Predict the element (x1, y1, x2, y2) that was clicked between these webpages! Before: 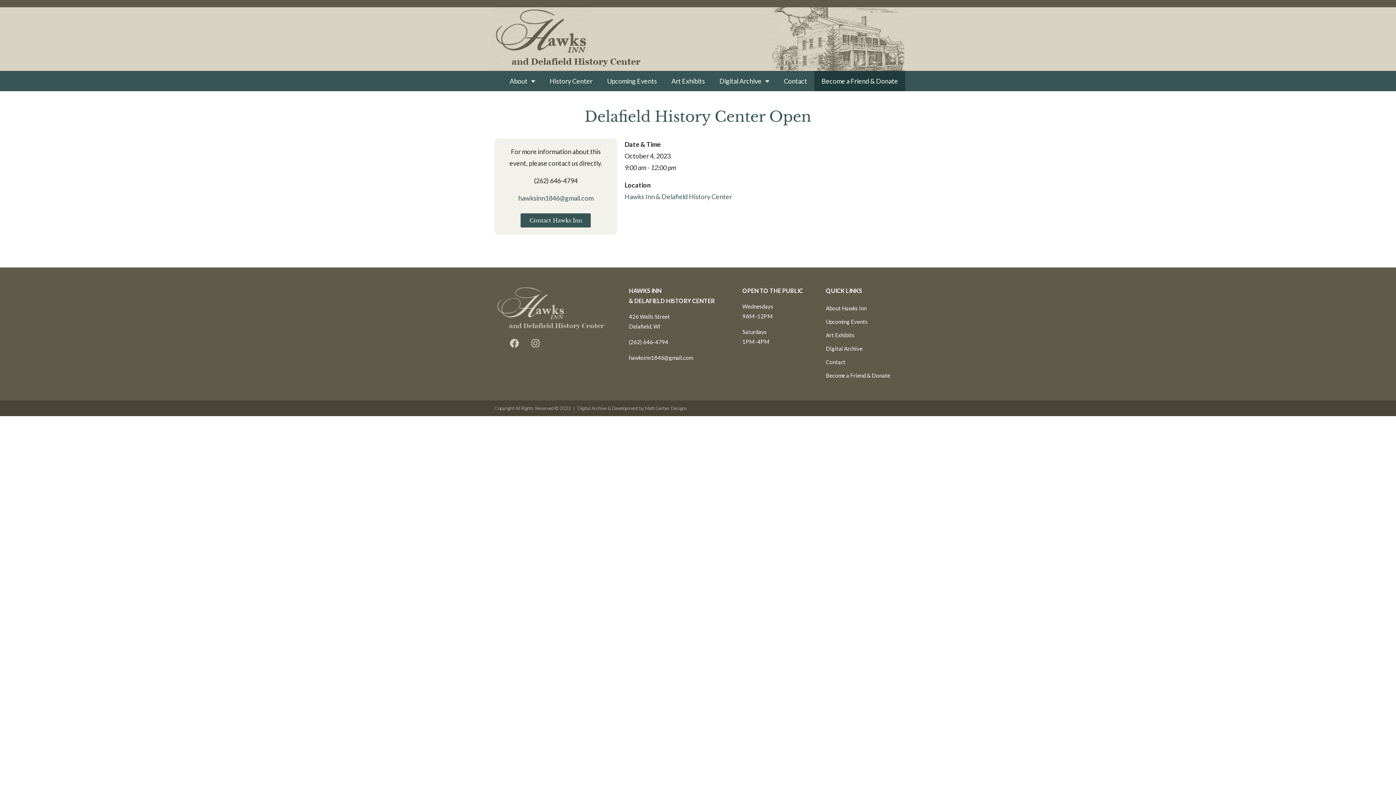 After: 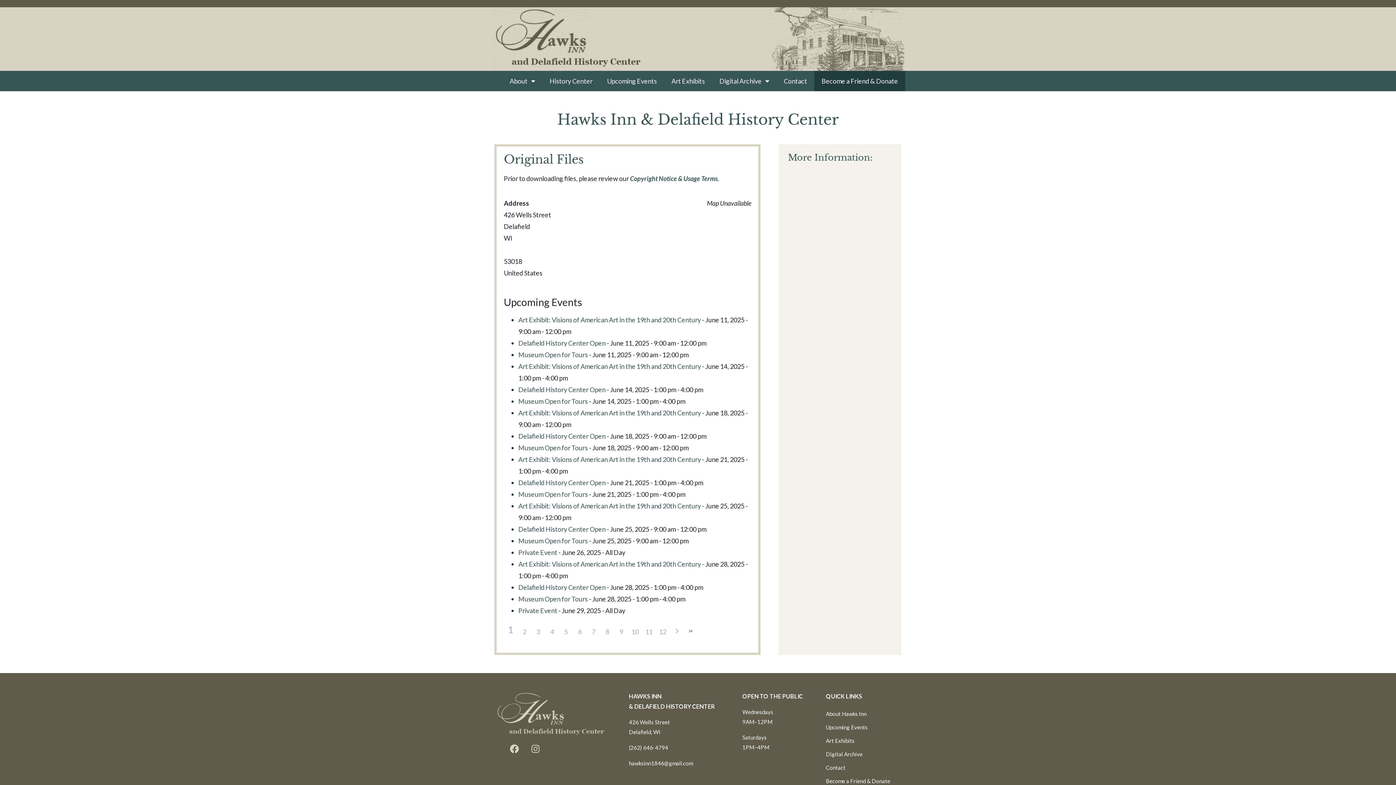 Action: bbox: (624, 192, 731, 200) label: Hawks Inn & Delafield History Center